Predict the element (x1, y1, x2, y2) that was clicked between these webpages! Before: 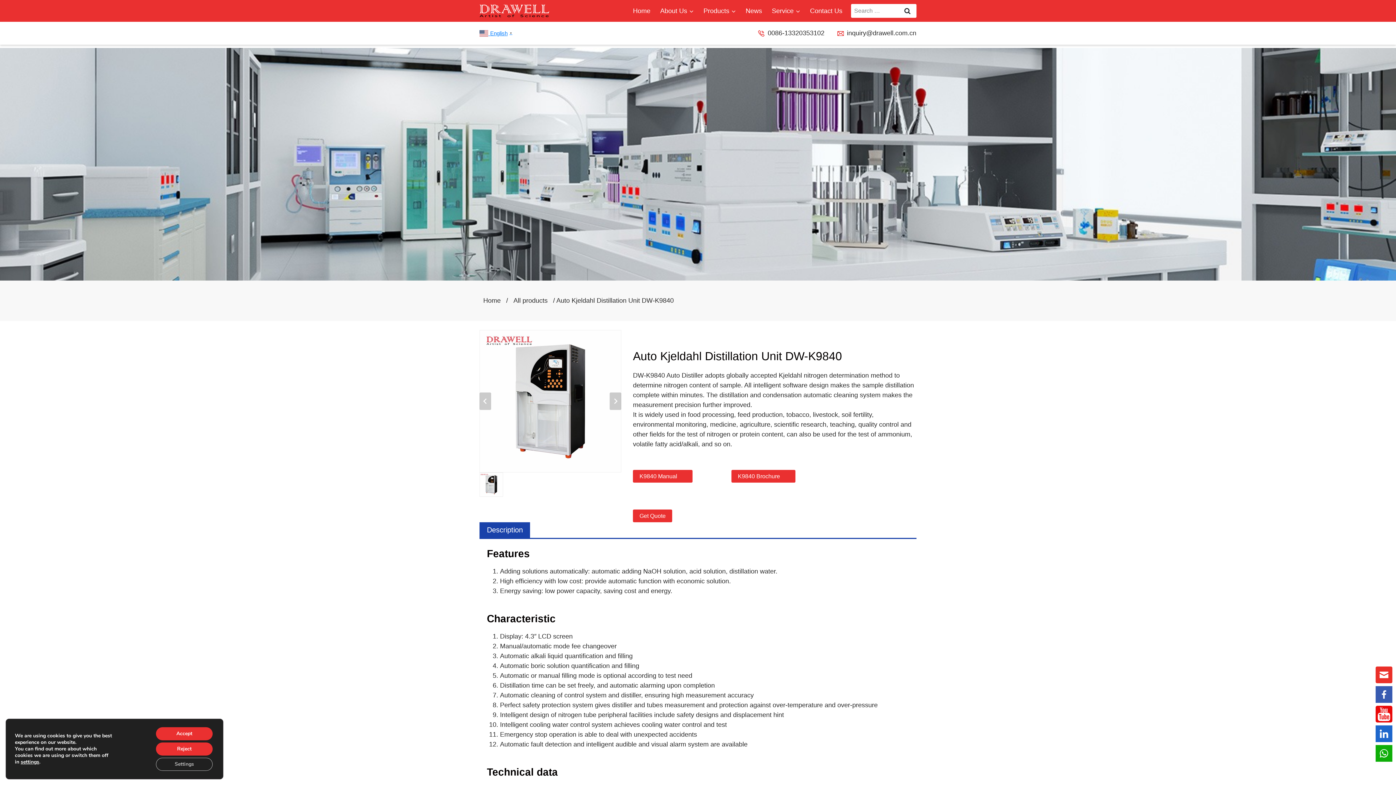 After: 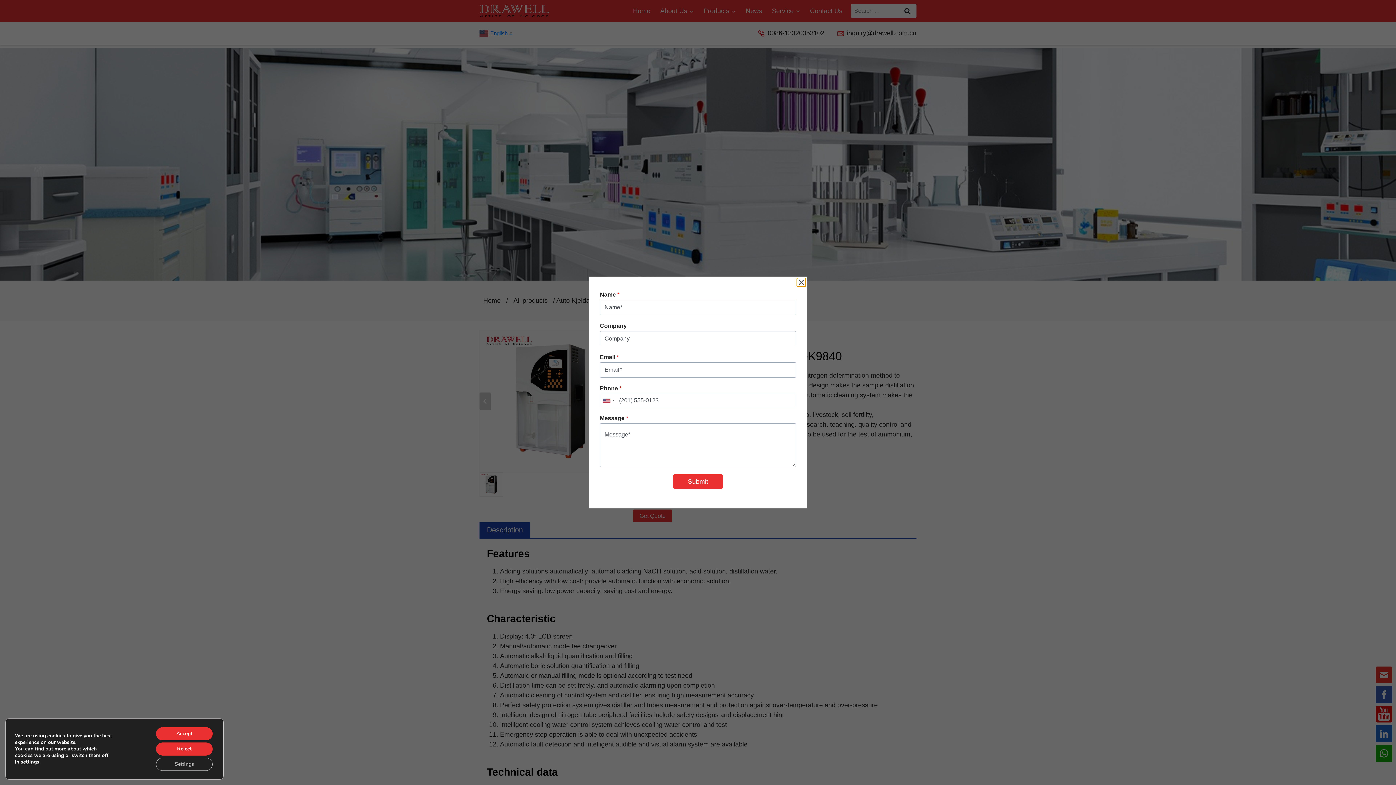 Action: bbox: (1376, 666, 1392, 683) label: Learn More